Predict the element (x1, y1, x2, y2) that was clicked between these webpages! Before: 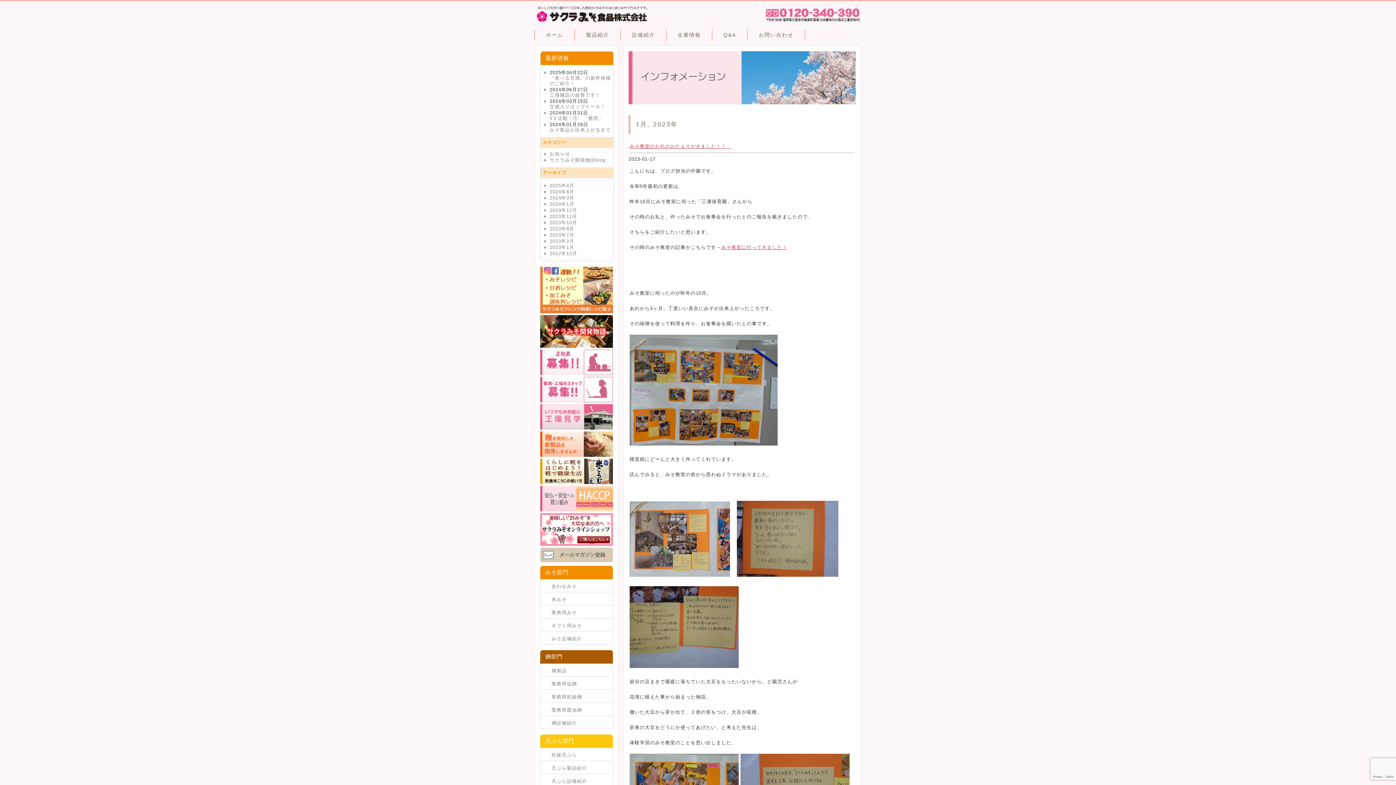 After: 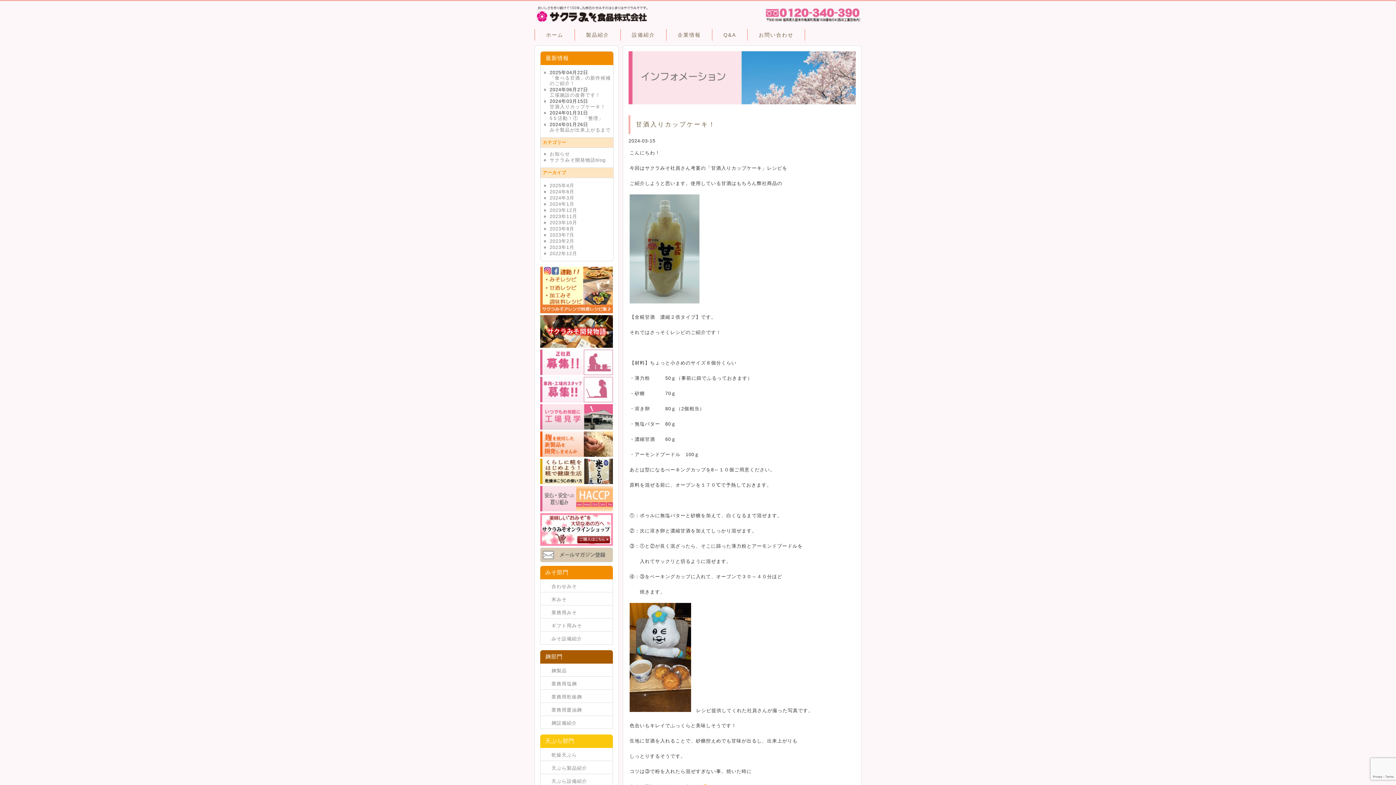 Action: label: 2024年03月15日
甘酒入りカップケーキ！ bbox: (549, 98, 613, 109)